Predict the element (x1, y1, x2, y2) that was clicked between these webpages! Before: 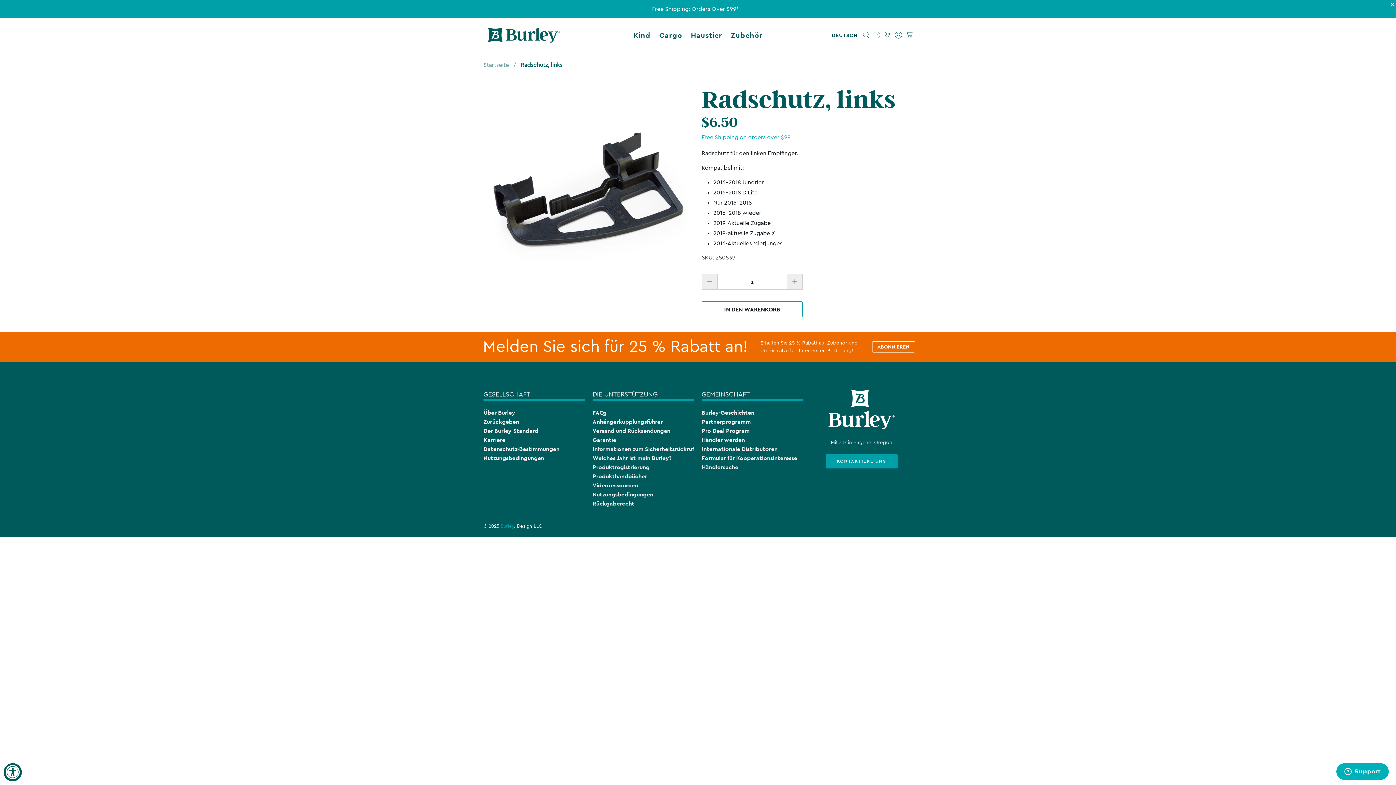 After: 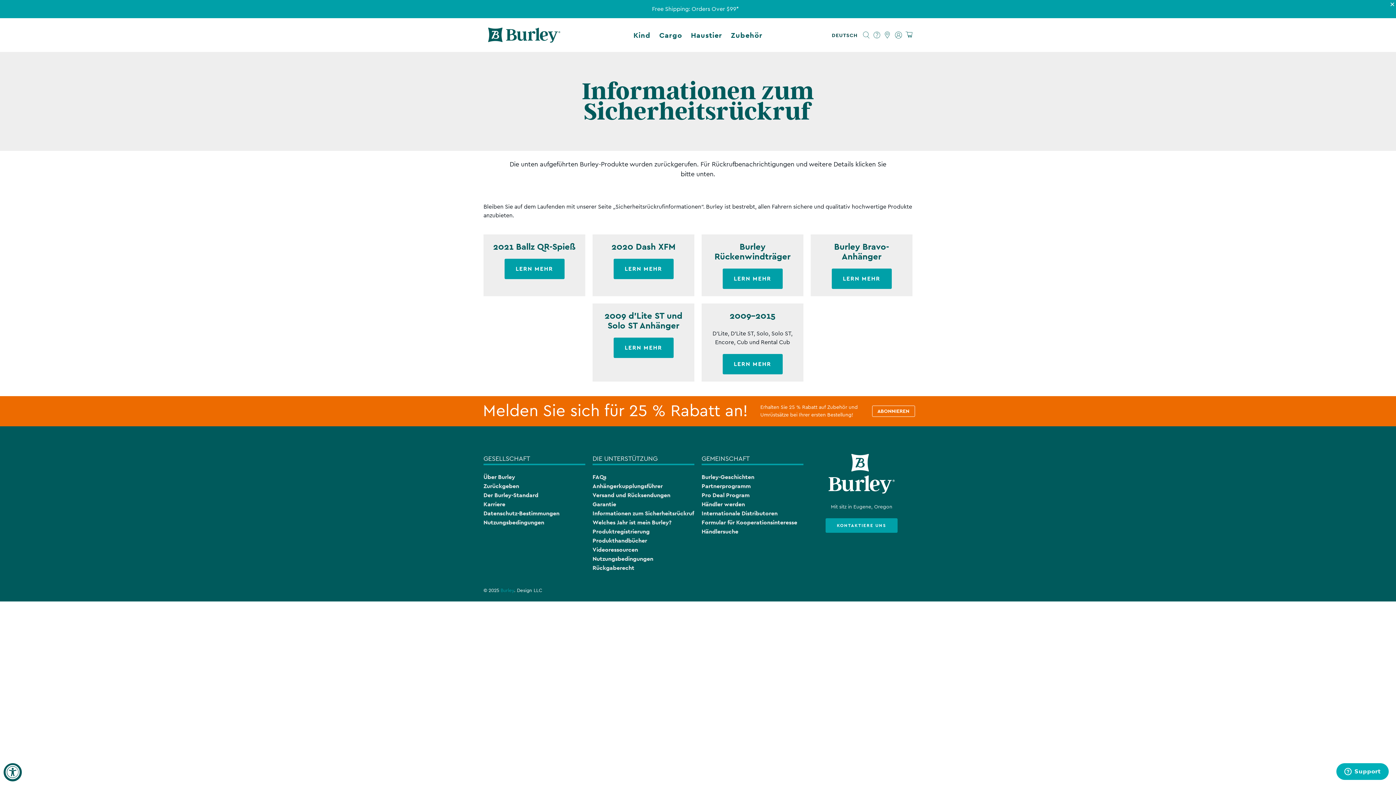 Action: bbox: (592, 427, 694, 434) label: Informationen zum Sicherheitsrückruf